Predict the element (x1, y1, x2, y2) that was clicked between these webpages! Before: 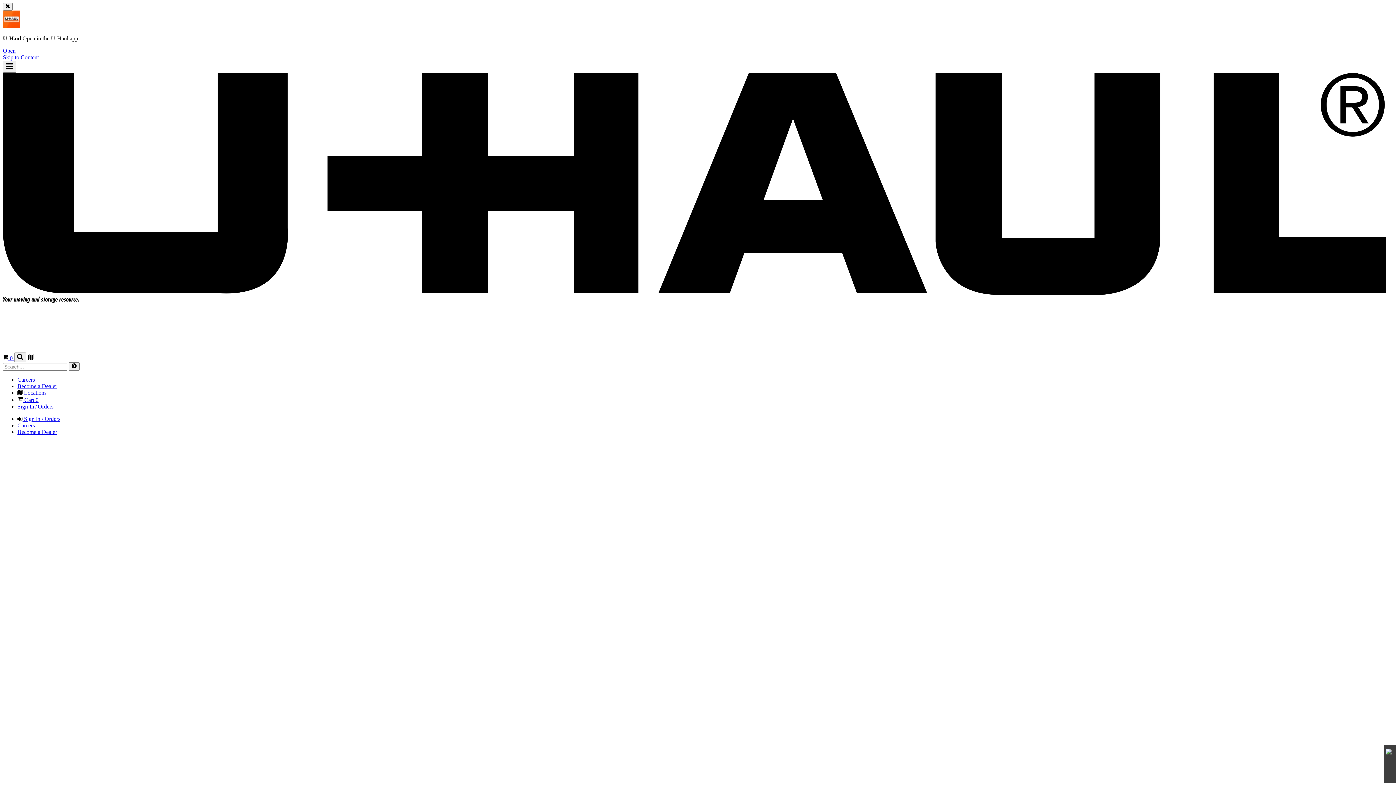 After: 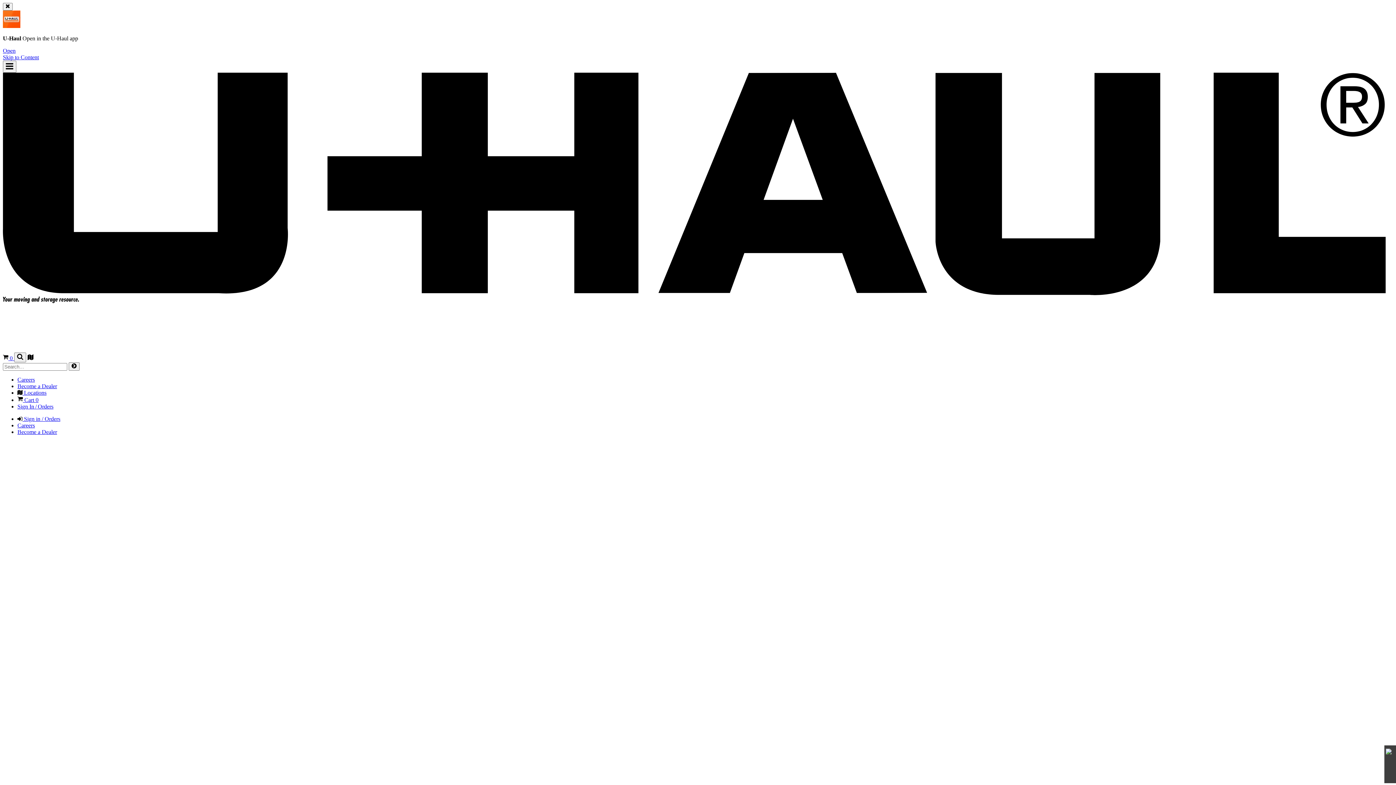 Action: label: Careers bbox: (17, 422, 34, 428)